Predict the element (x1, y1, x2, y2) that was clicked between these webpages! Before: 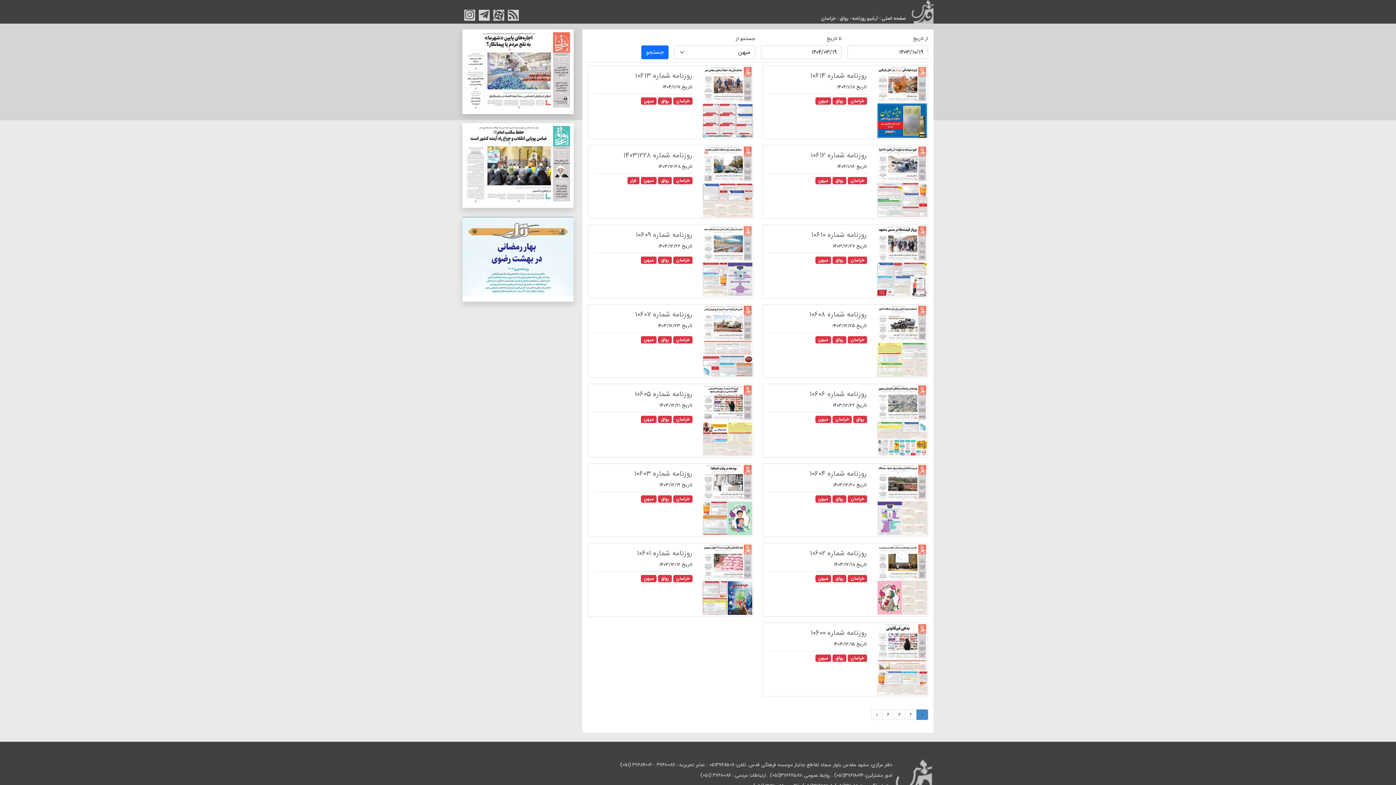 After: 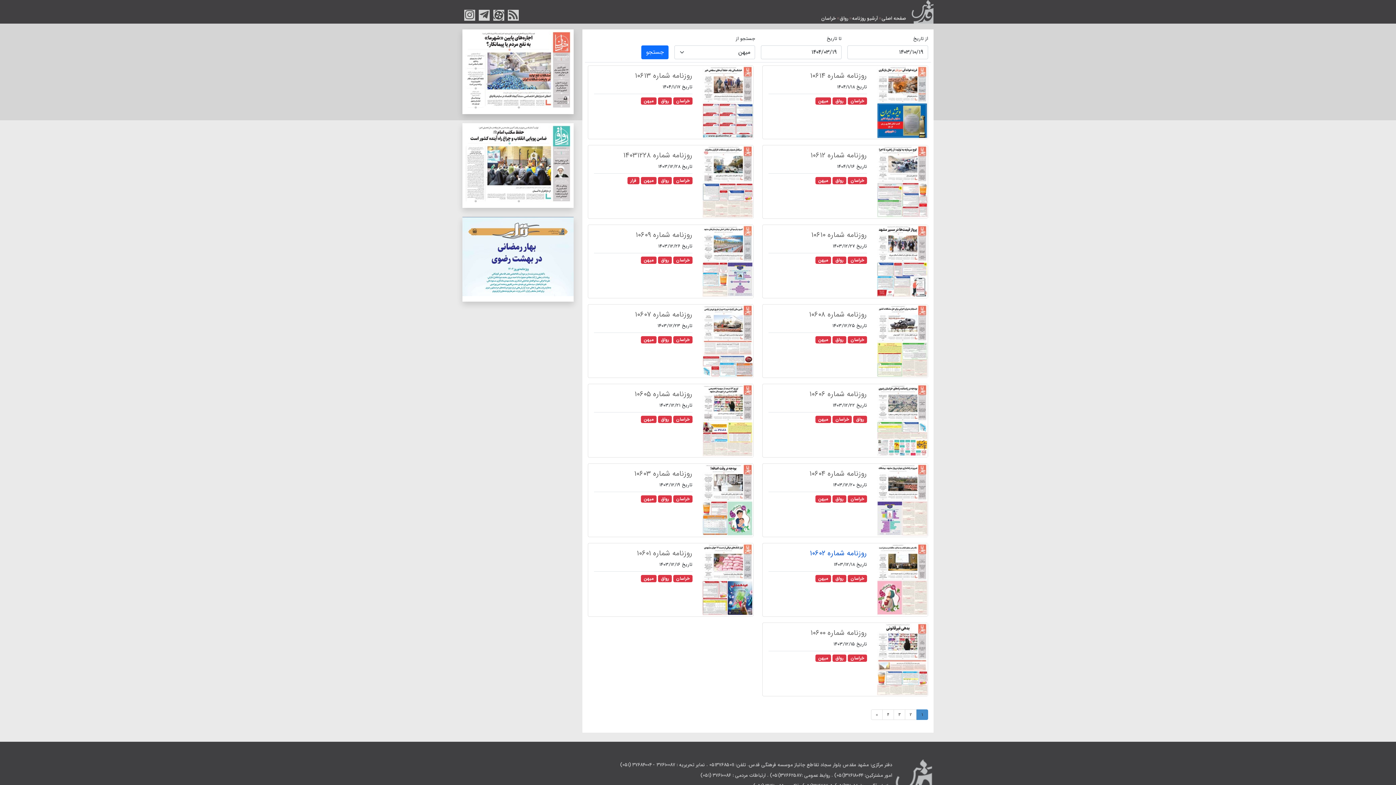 Action: bbox: (810, 548, 867, 559) label: روزنامه شماره ۱۰۶۰۲